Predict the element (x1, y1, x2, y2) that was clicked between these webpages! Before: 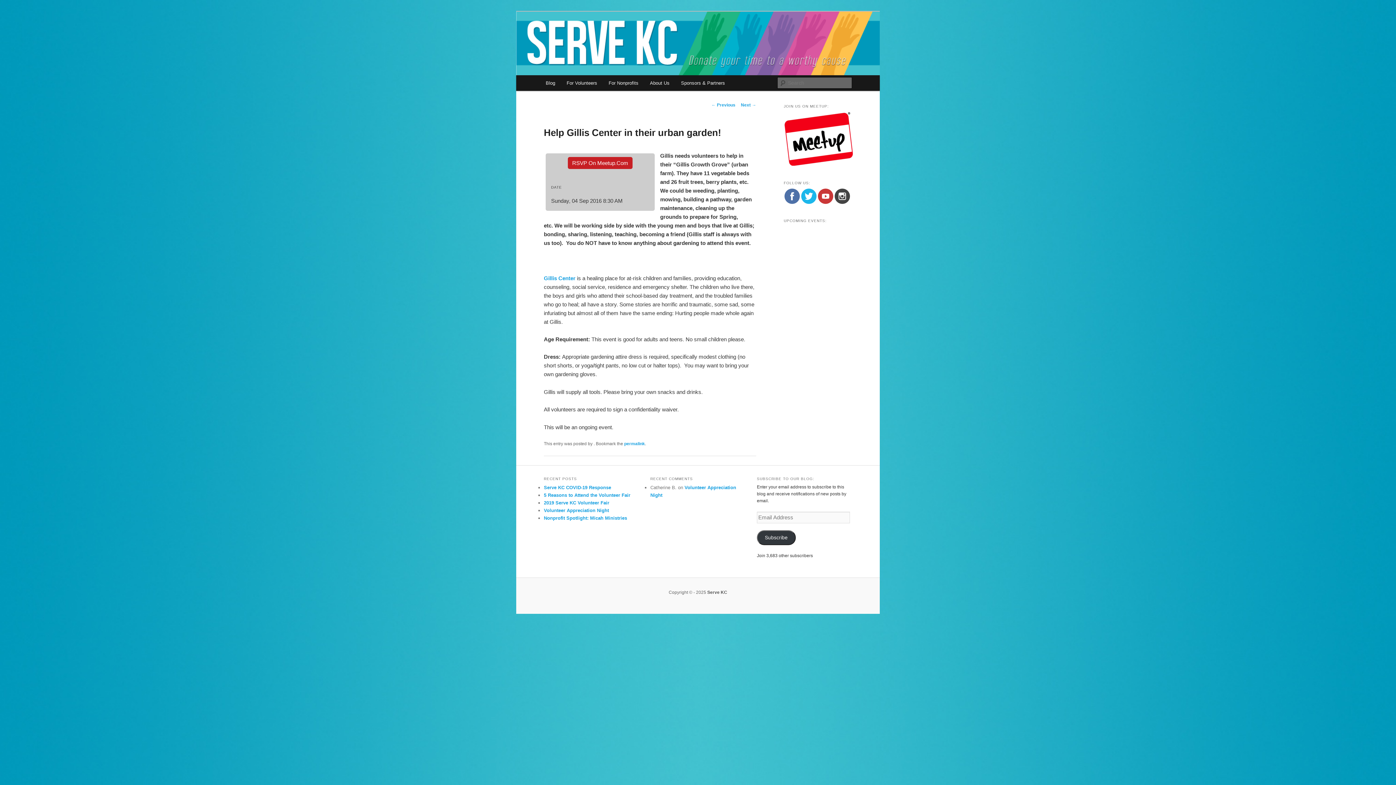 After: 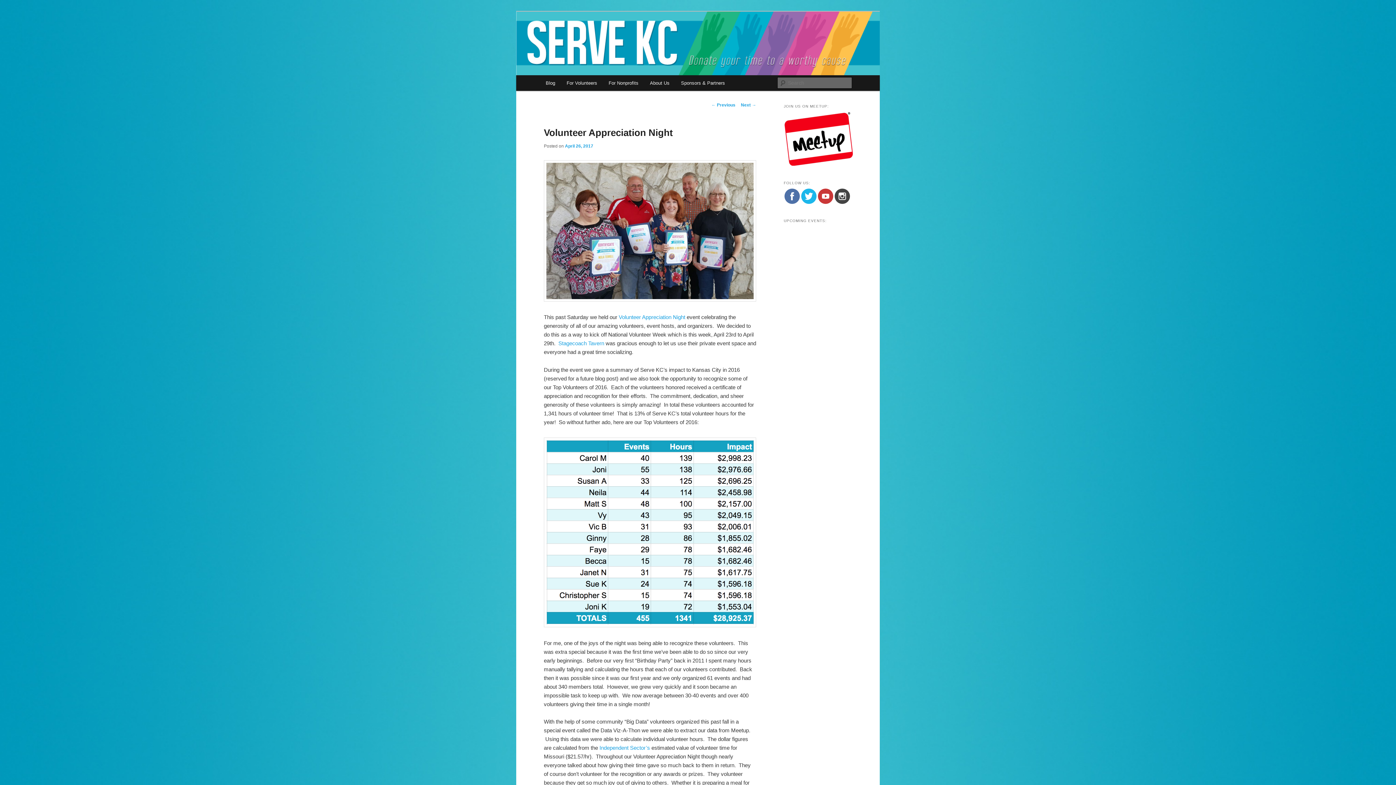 Action: label: Volunteer Appreciation Night bbox: (544, 508, 609, 513)